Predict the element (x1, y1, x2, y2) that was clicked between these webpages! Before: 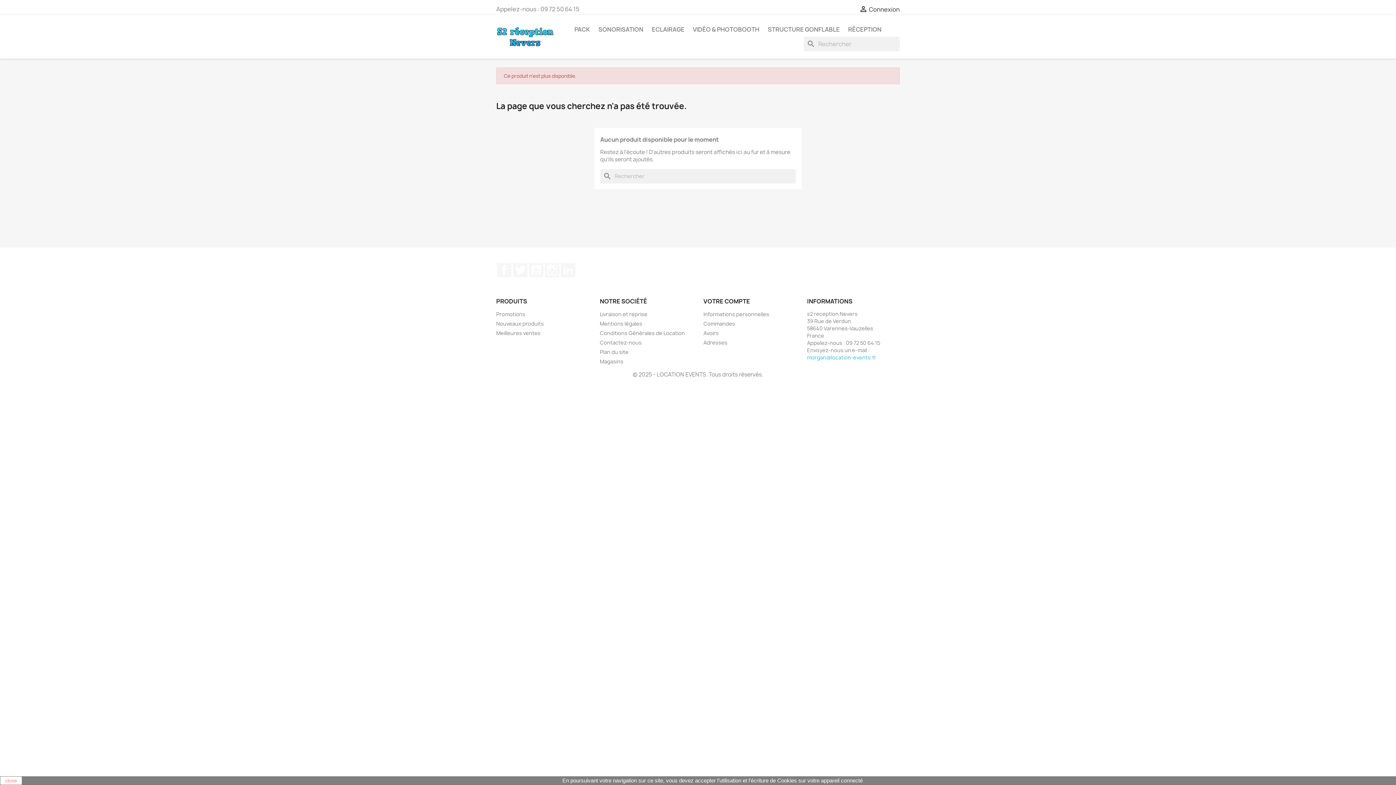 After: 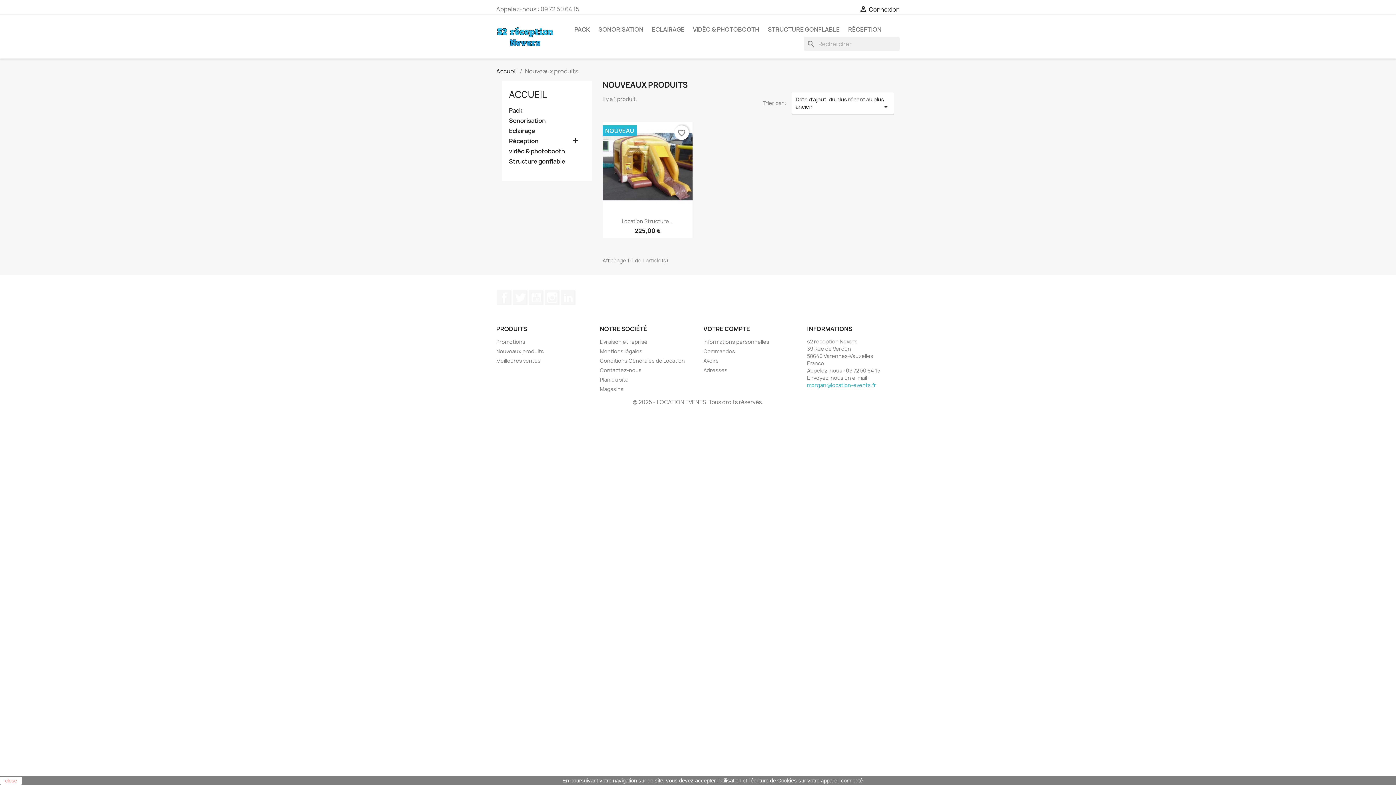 Action: bbox: (496, 320, 544, 327) label: Nouveaux produits